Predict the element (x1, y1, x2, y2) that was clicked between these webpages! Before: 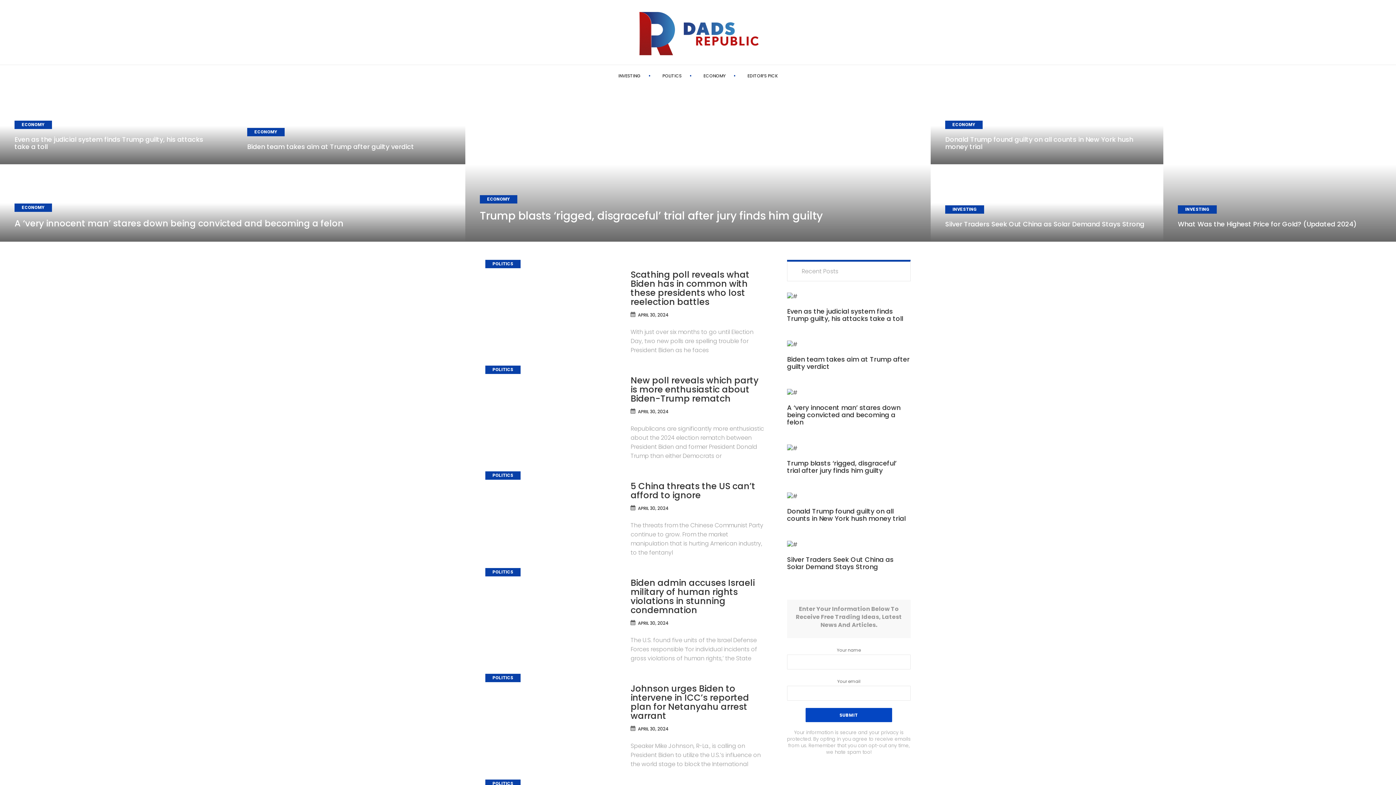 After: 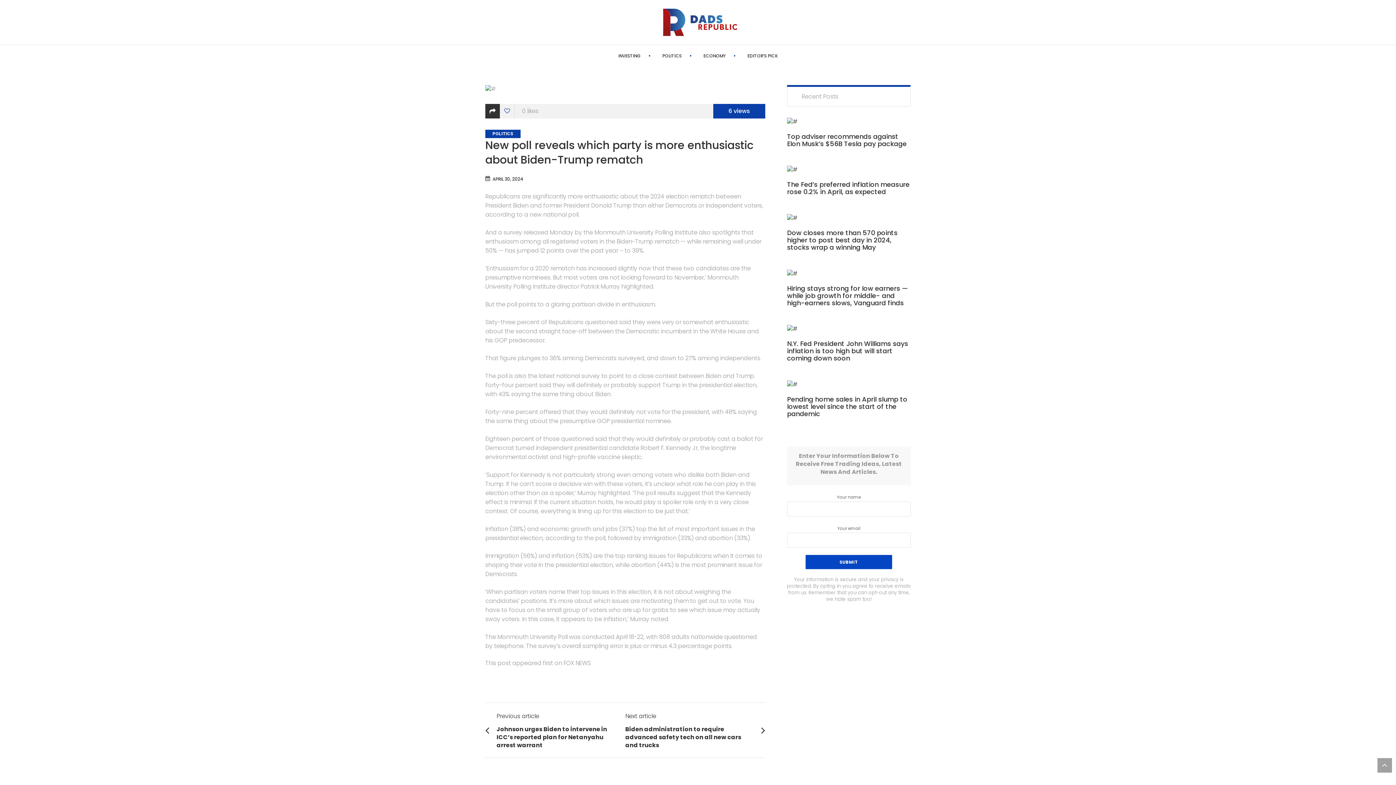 Action: bbox: (630, 374, 758, 404) label: New poll reveals which party is more enthusiastic about Biden-Trump rematch